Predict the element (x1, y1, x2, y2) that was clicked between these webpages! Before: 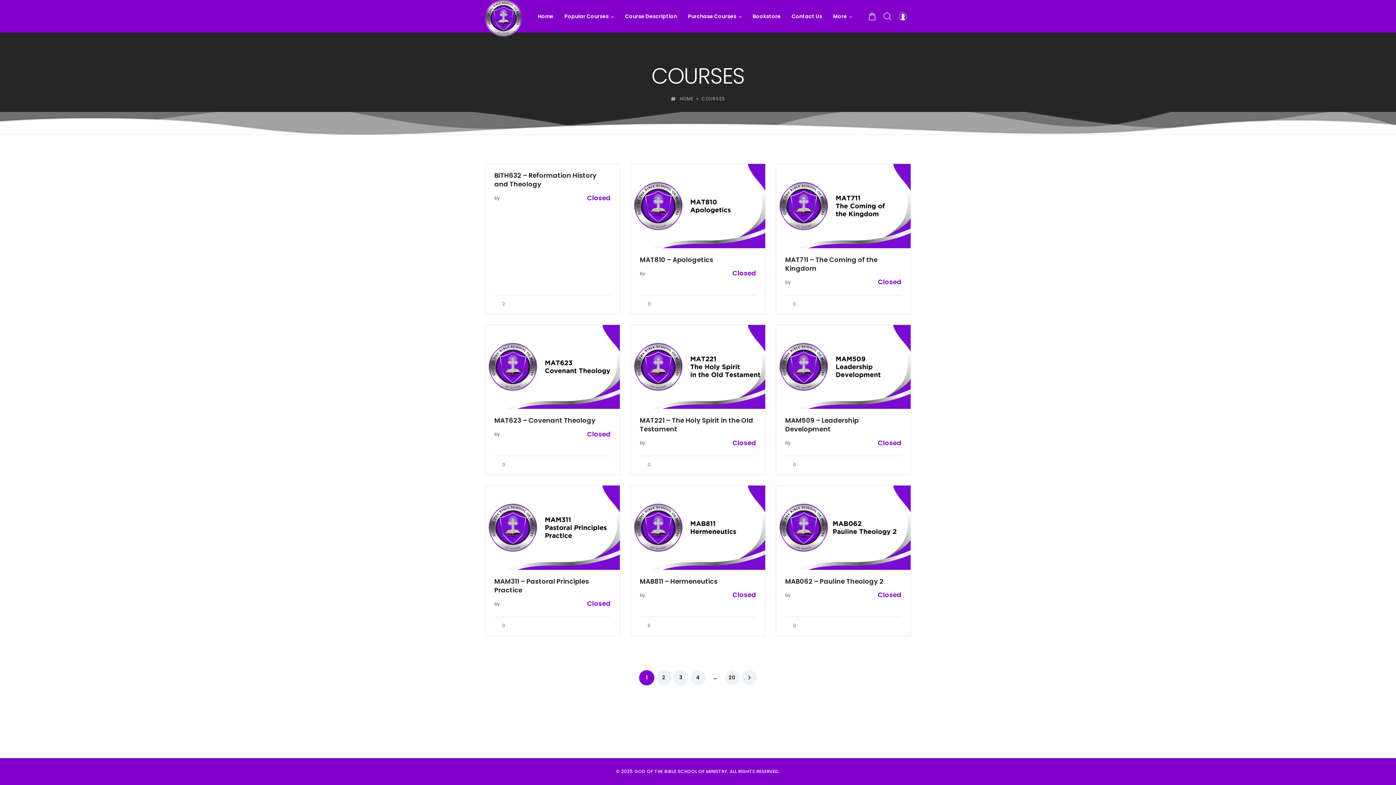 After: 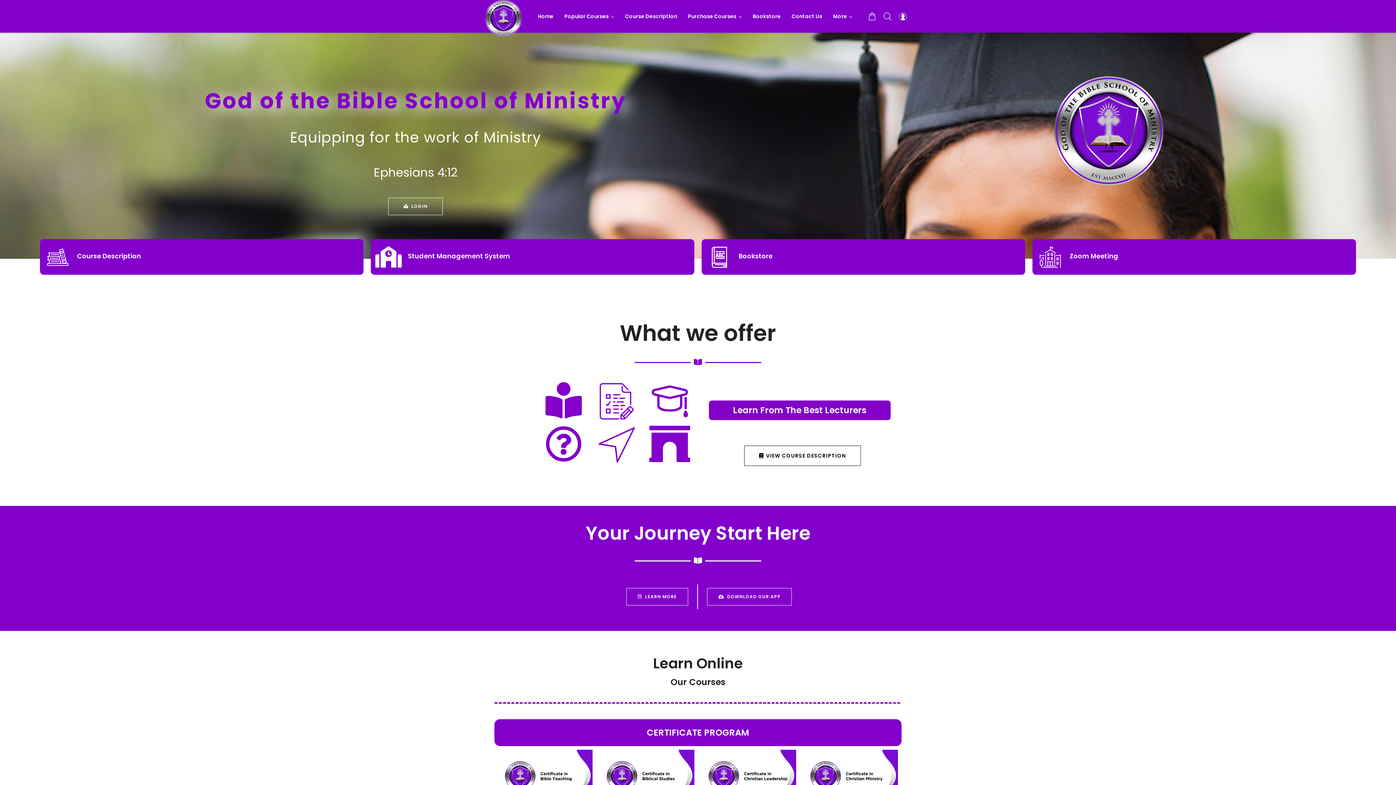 Action: label: Home bbox: (532, 5, 559, 27)